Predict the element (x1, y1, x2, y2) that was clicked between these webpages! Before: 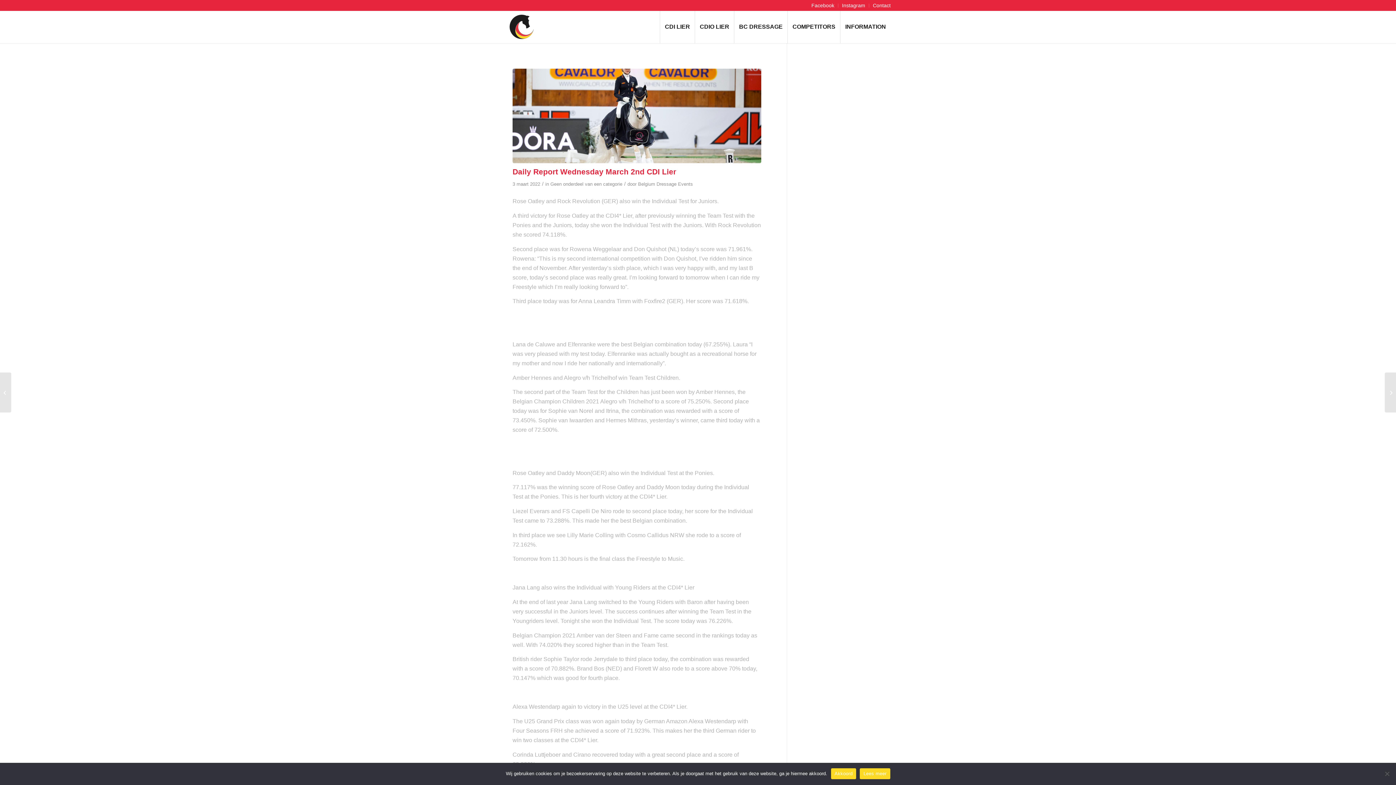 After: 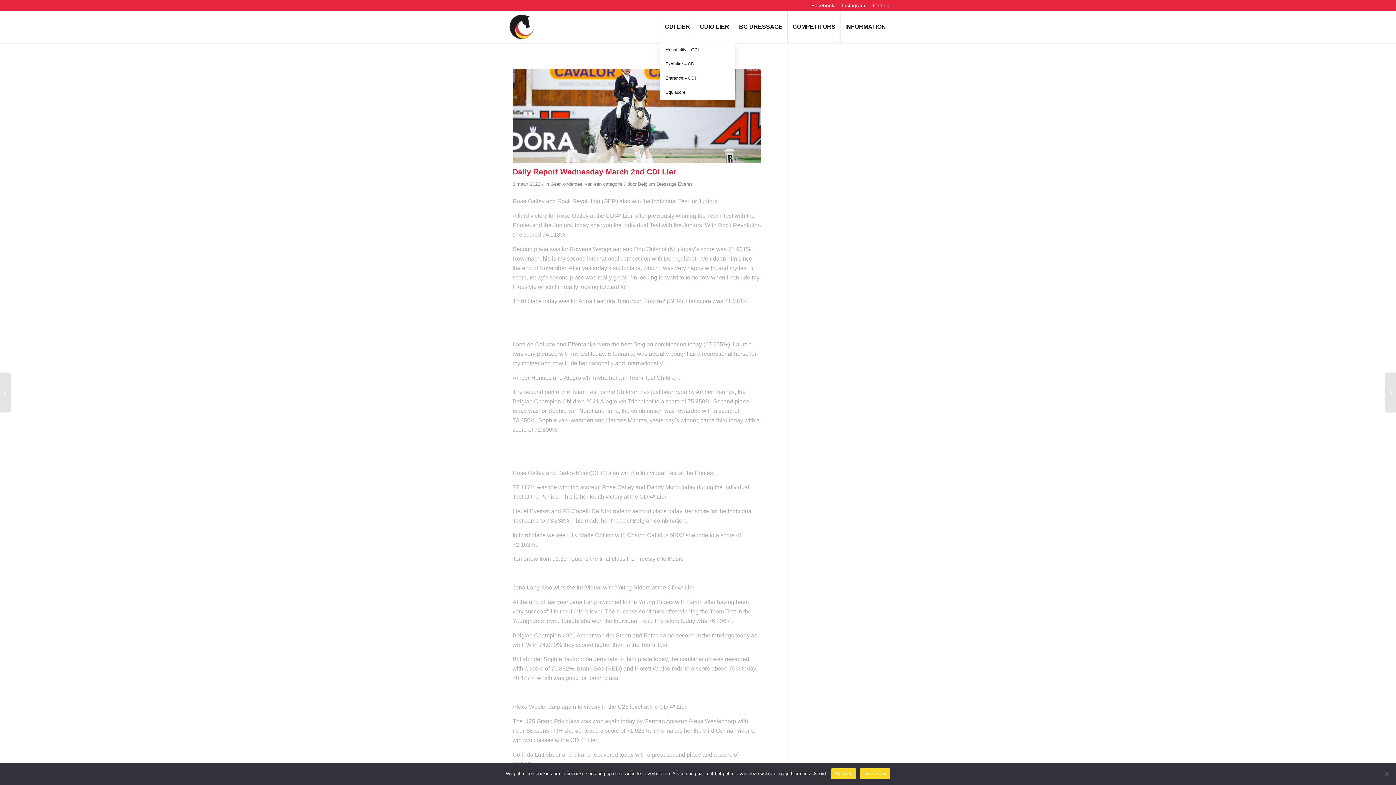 Action: label: CDI LIER bbox: (660, 10, 694, 43)